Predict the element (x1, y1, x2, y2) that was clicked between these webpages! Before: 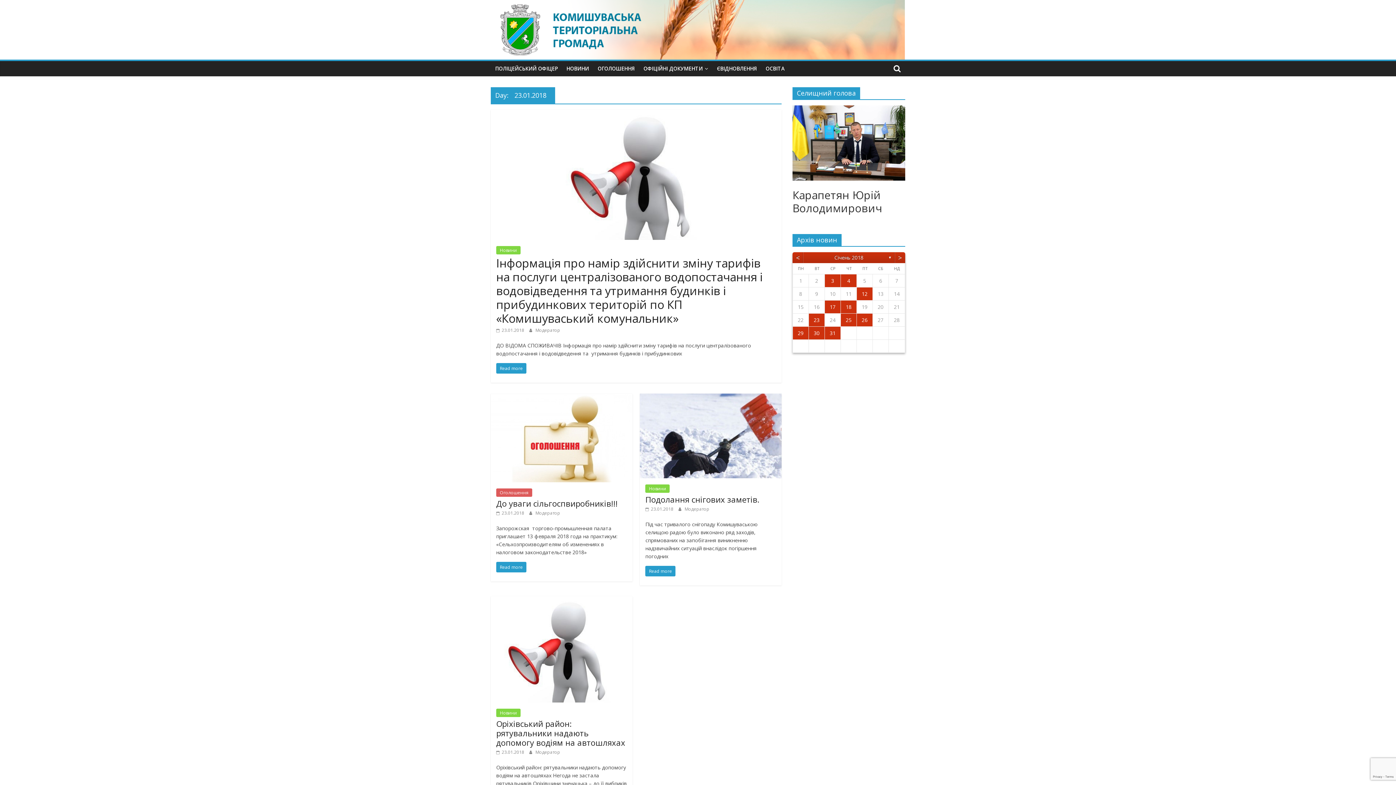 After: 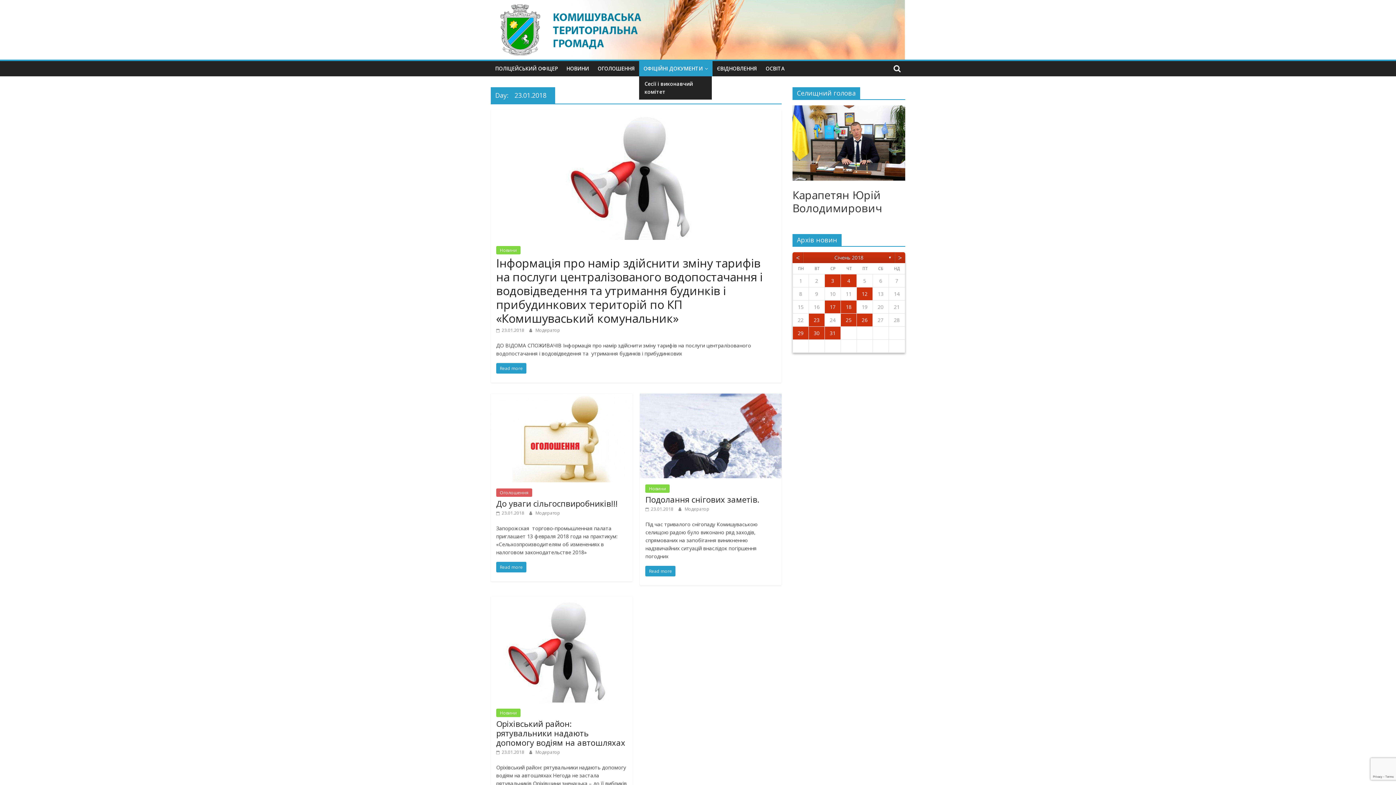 Action: bbox: (639, 61, 712, 76) label: ОФІЦІЙНІ ДОКУМЕНТИ